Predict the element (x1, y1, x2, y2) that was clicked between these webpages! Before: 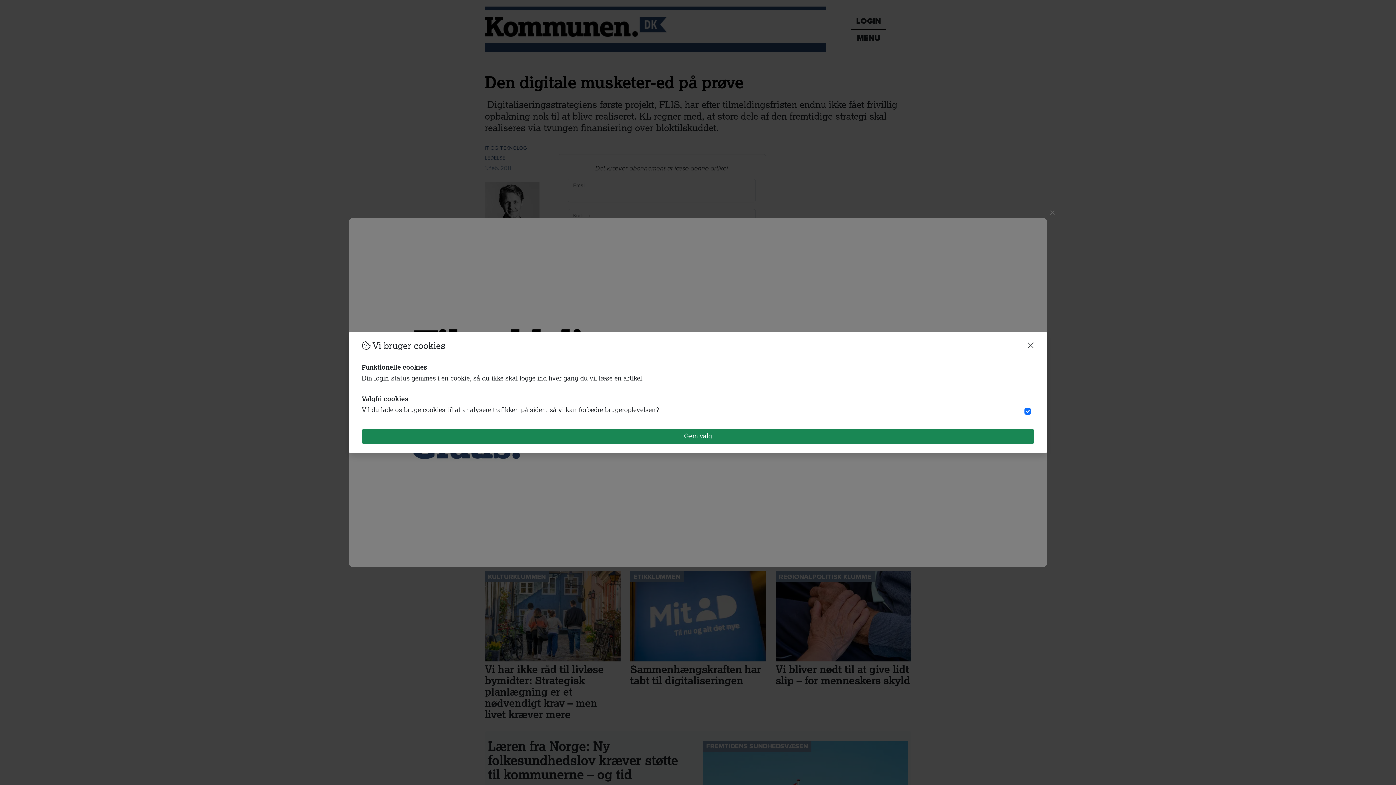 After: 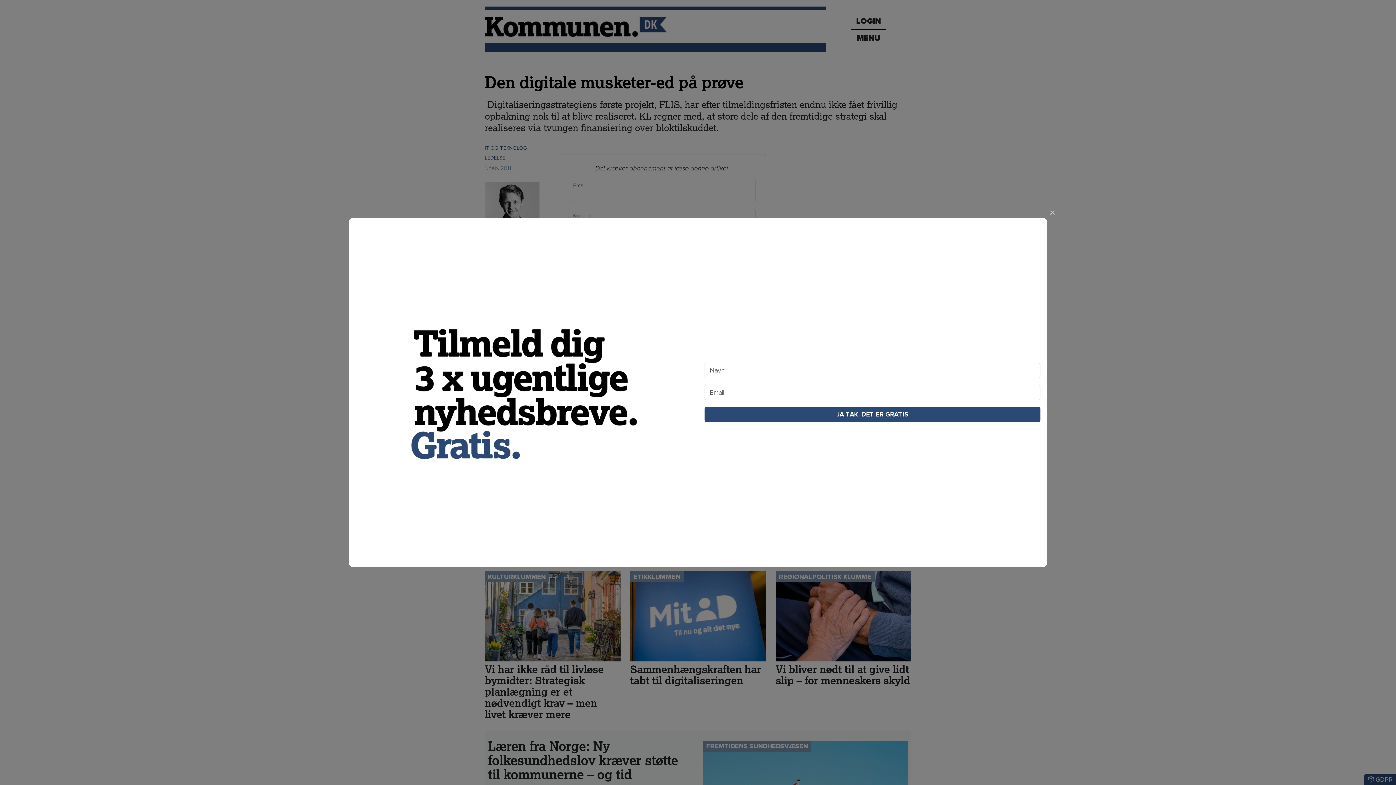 Action: bbox: (361, 429, 1034, 444) label: Gem valg